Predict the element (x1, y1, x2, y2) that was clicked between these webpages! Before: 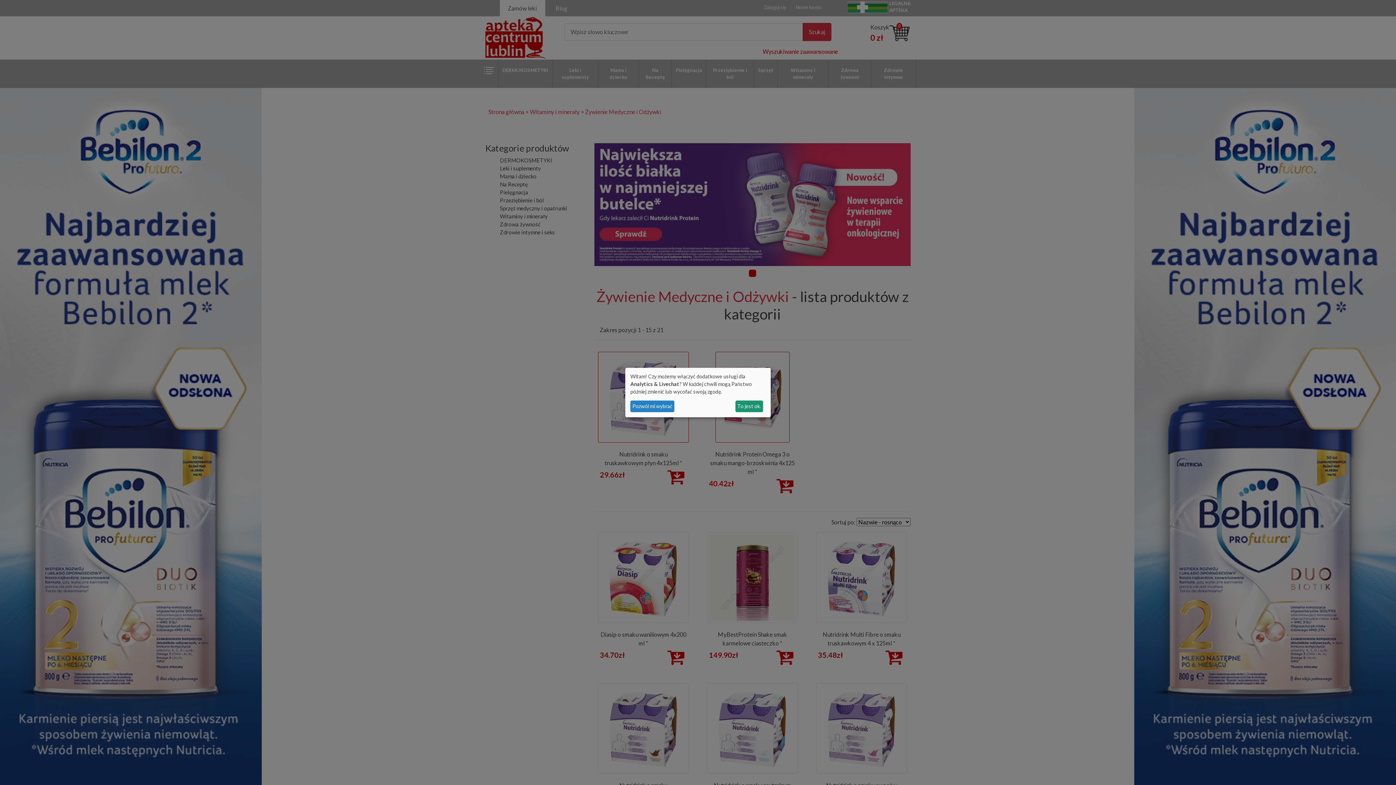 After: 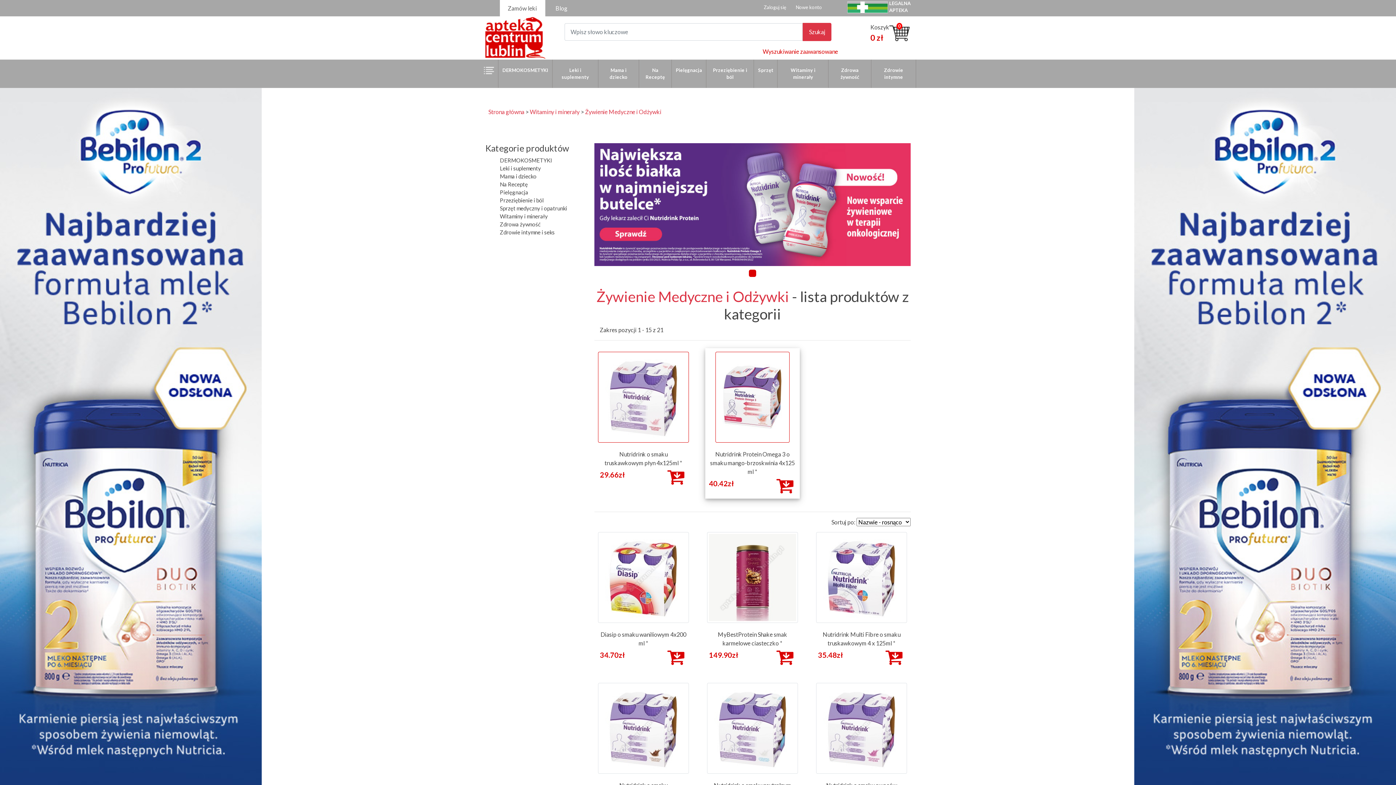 Action: label: To jest ok. bbox: (735, 400, 763, 412)